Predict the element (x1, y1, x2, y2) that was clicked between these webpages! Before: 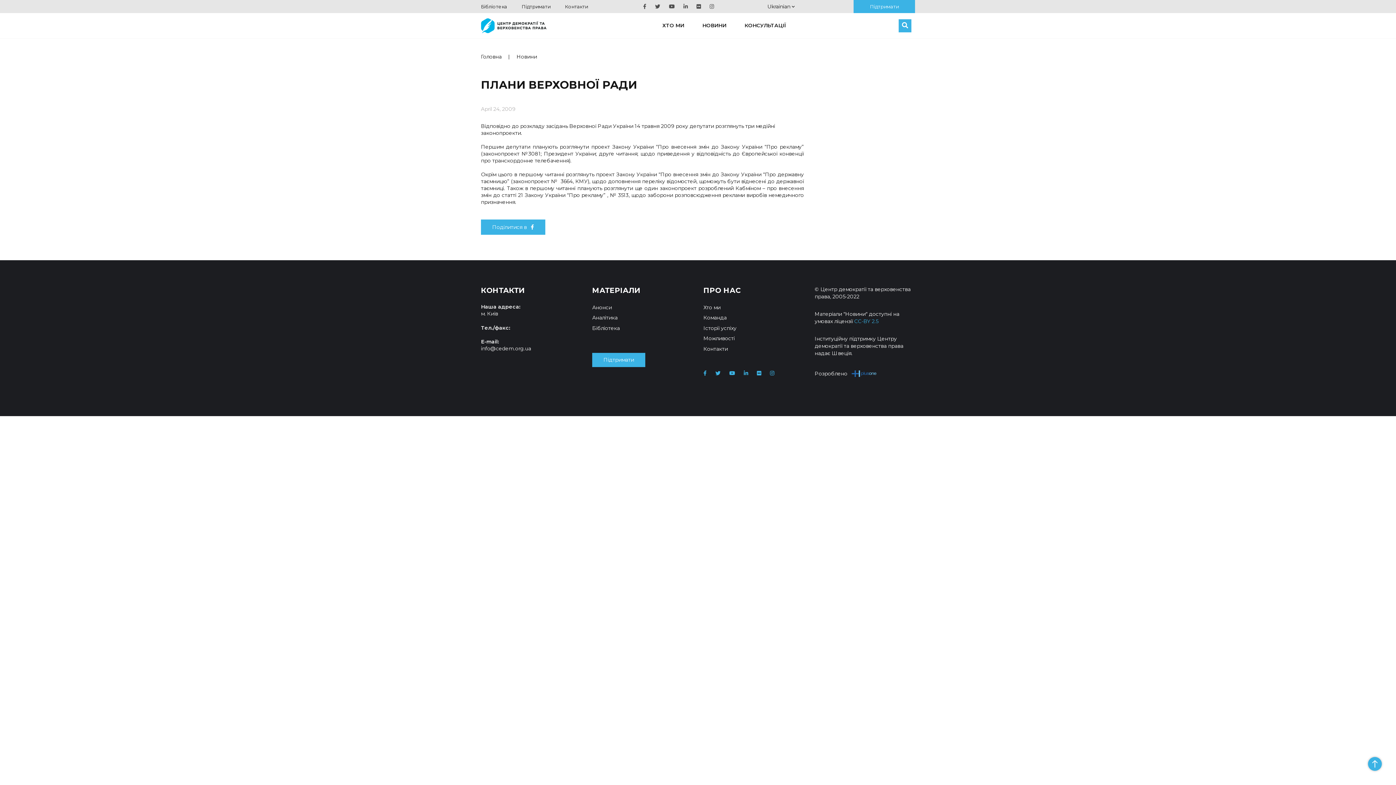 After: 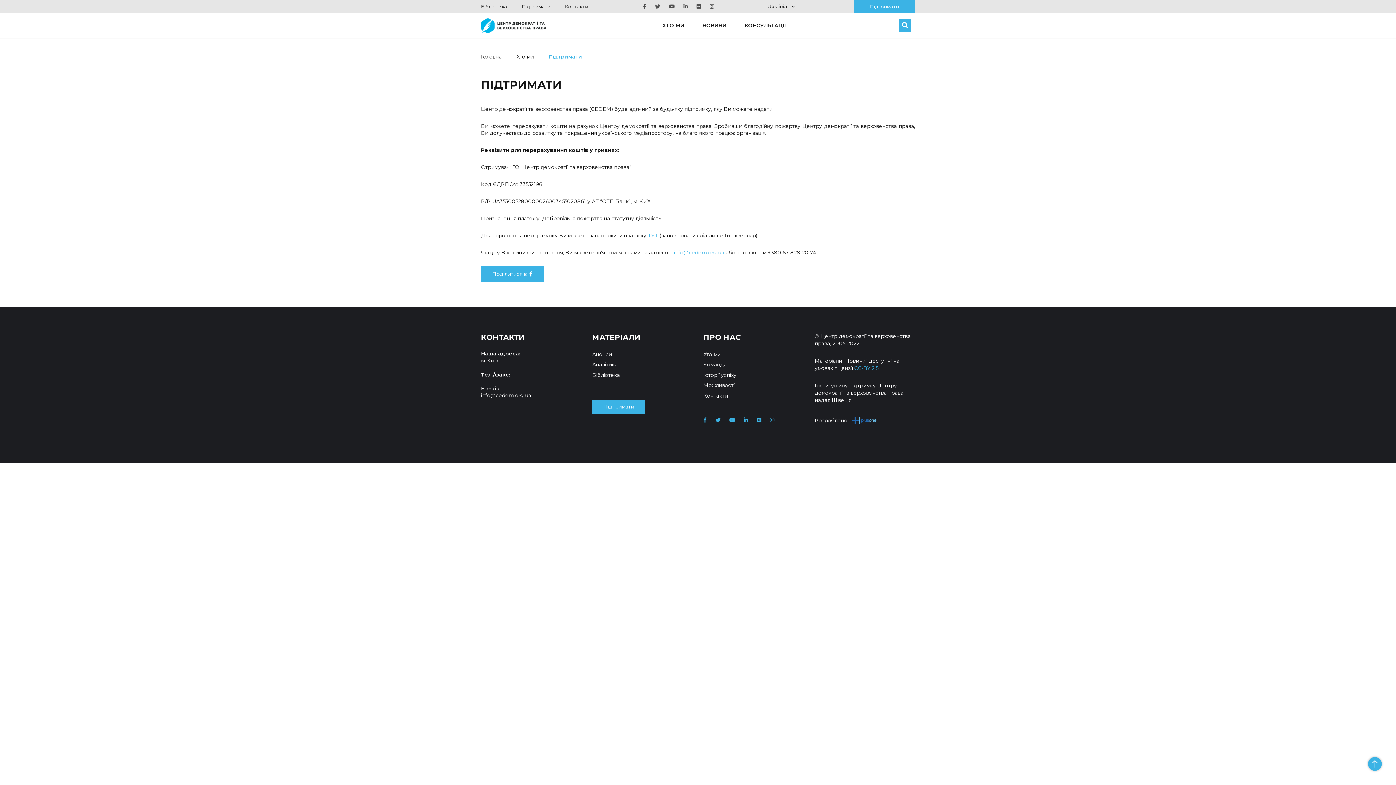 Action: label: Підтримати bbox: (521, 3, 550, 9)